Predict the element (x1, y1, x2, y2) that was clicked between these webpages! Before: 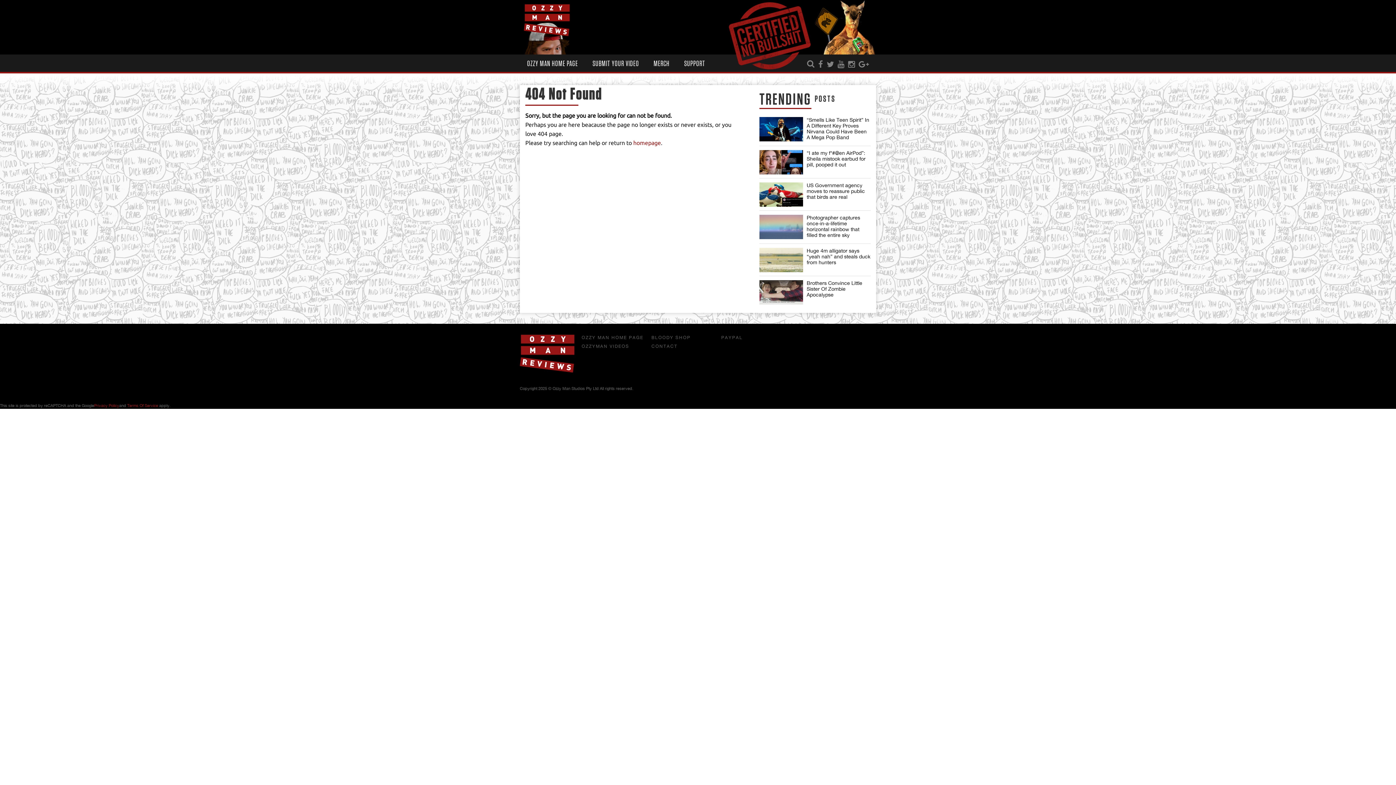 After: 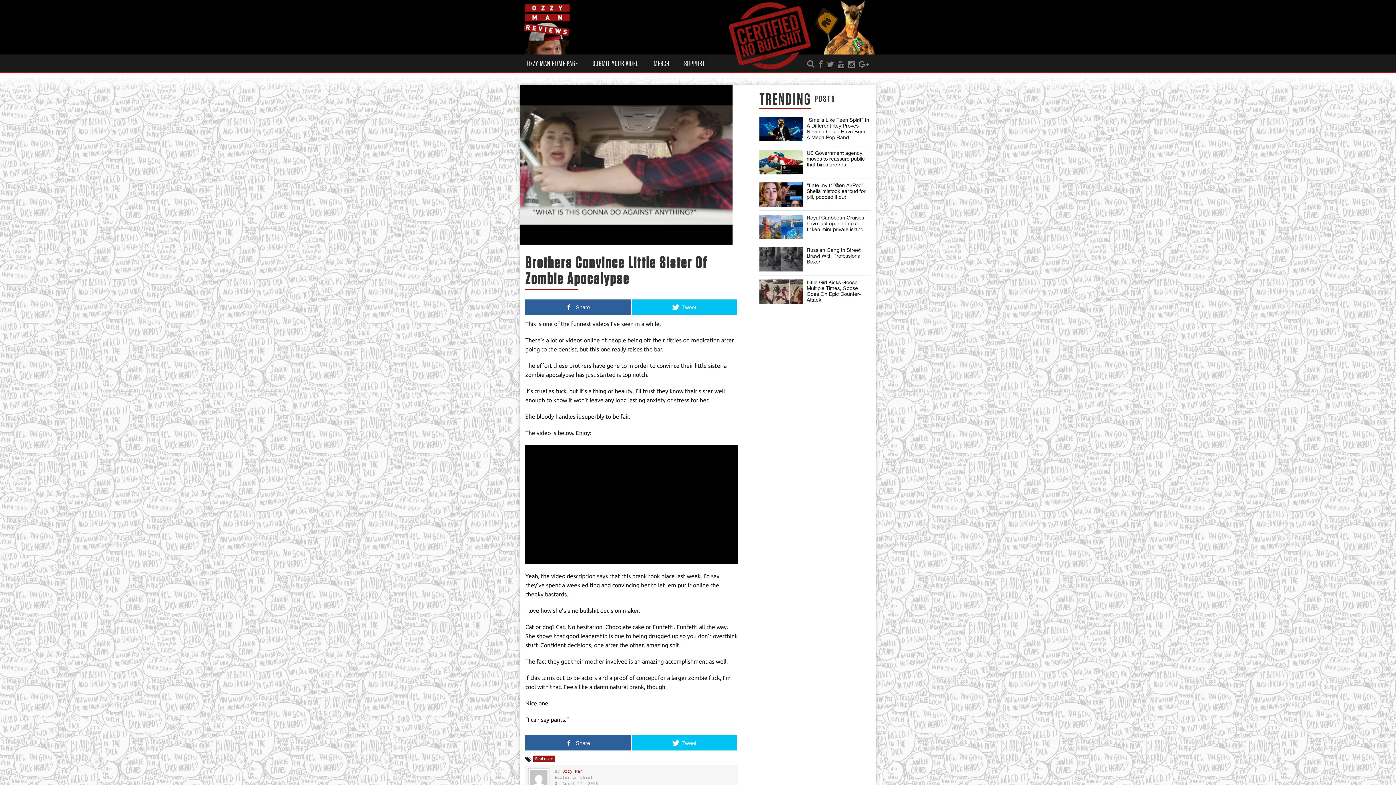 Action: label: Brothers Convince Little Sister Of Zombie Apocalypse bbox: (806, 280, 862, 297)